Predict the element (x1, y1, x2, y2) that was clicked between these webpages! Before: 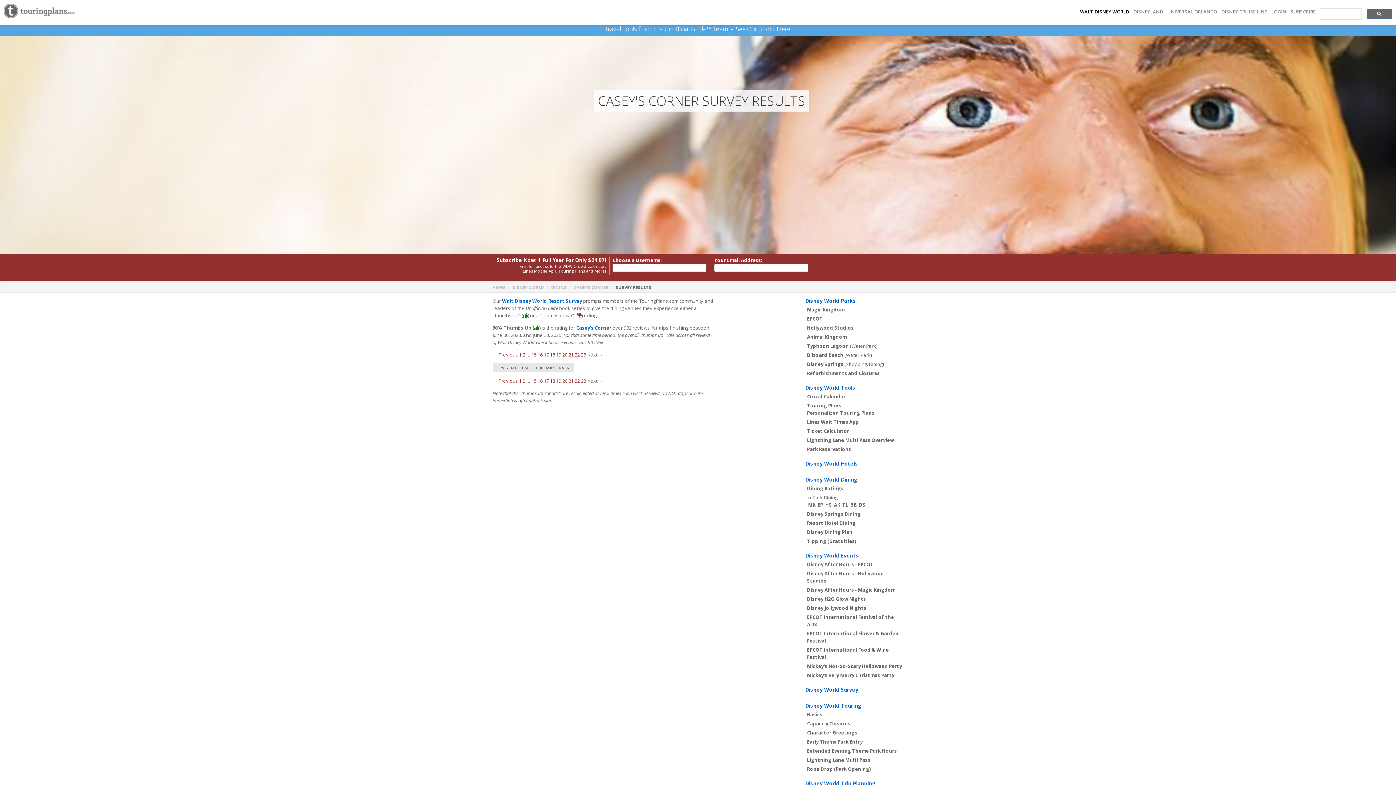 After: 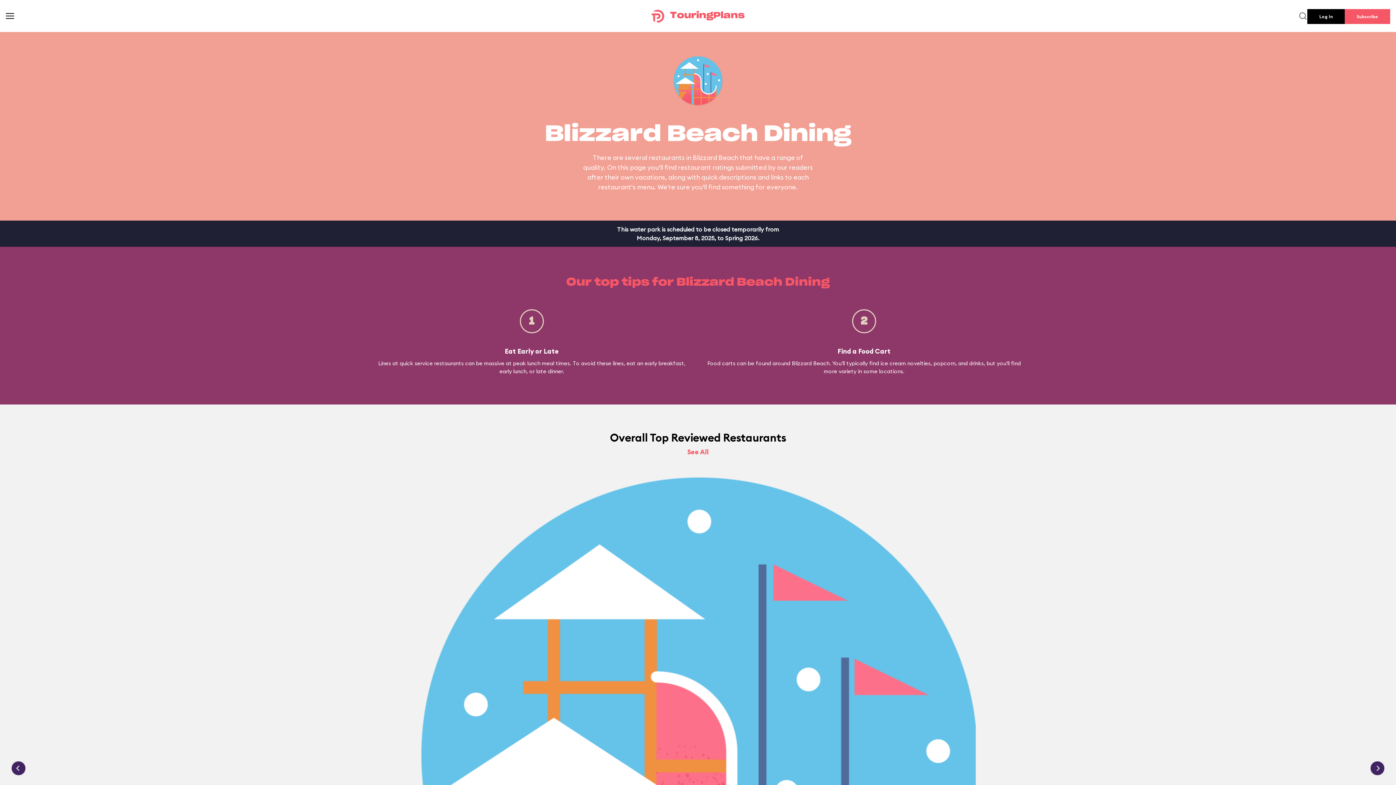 Action: bbox: (850, 501, 857, 508) label: BB